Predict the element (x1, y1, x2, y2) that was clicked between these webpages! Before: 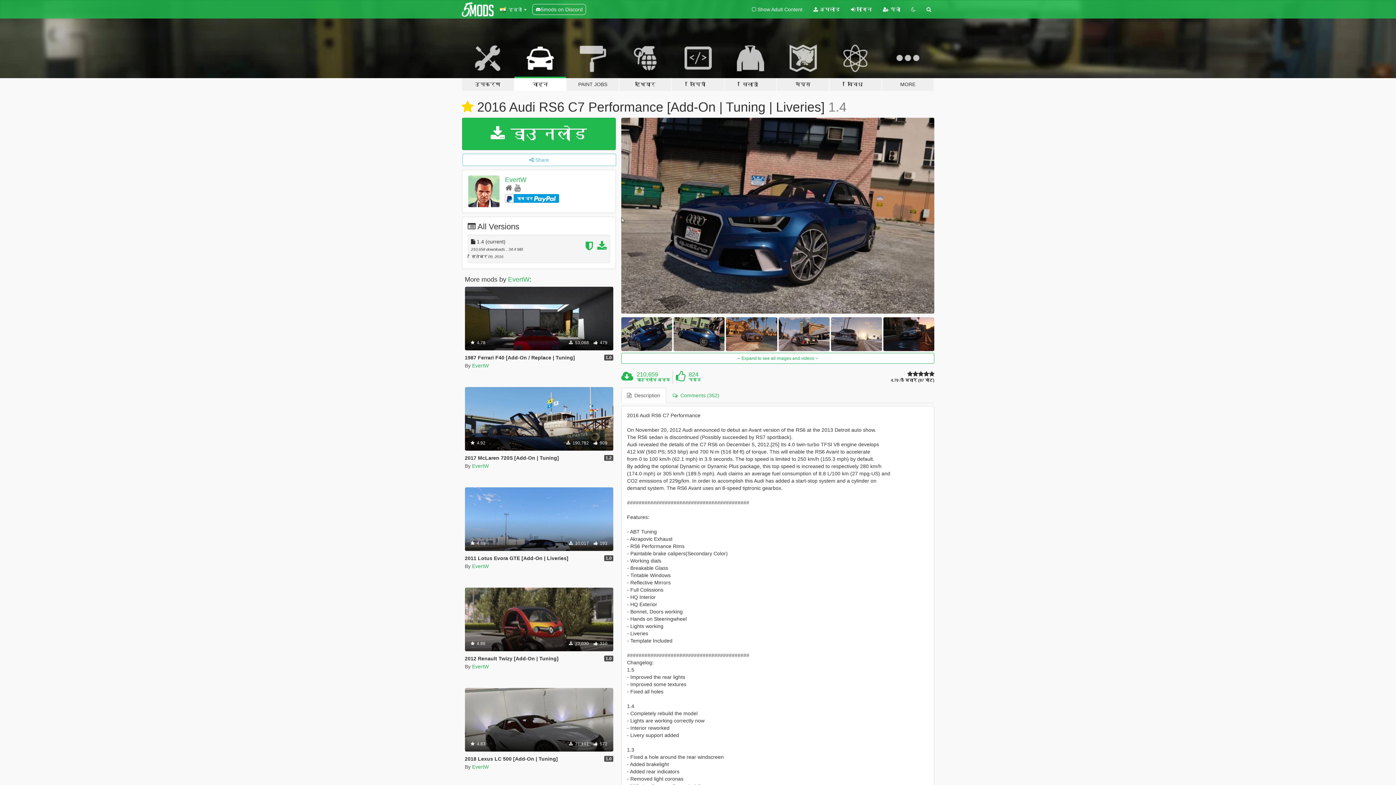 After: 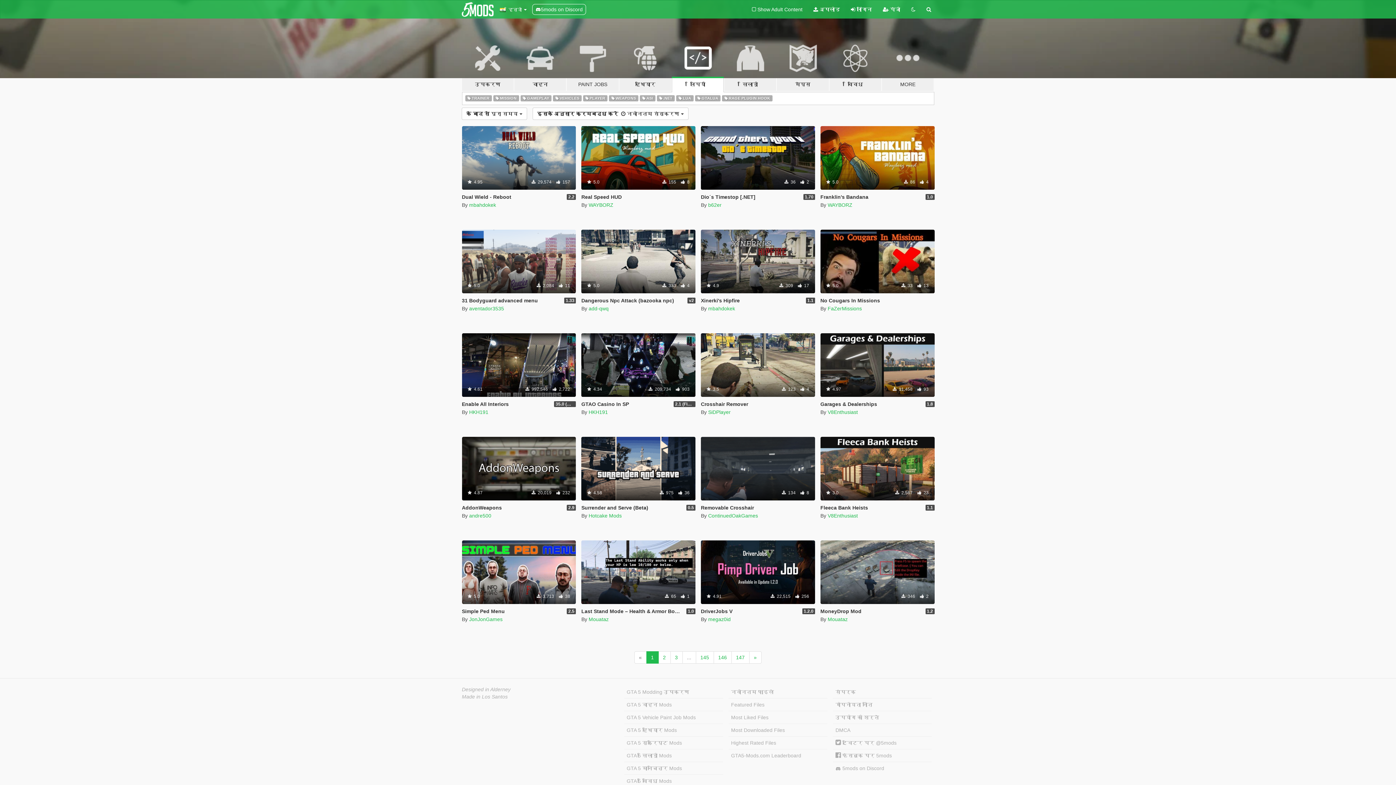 Action: label: लिपियों bbox: (671, 34, 724, 91)